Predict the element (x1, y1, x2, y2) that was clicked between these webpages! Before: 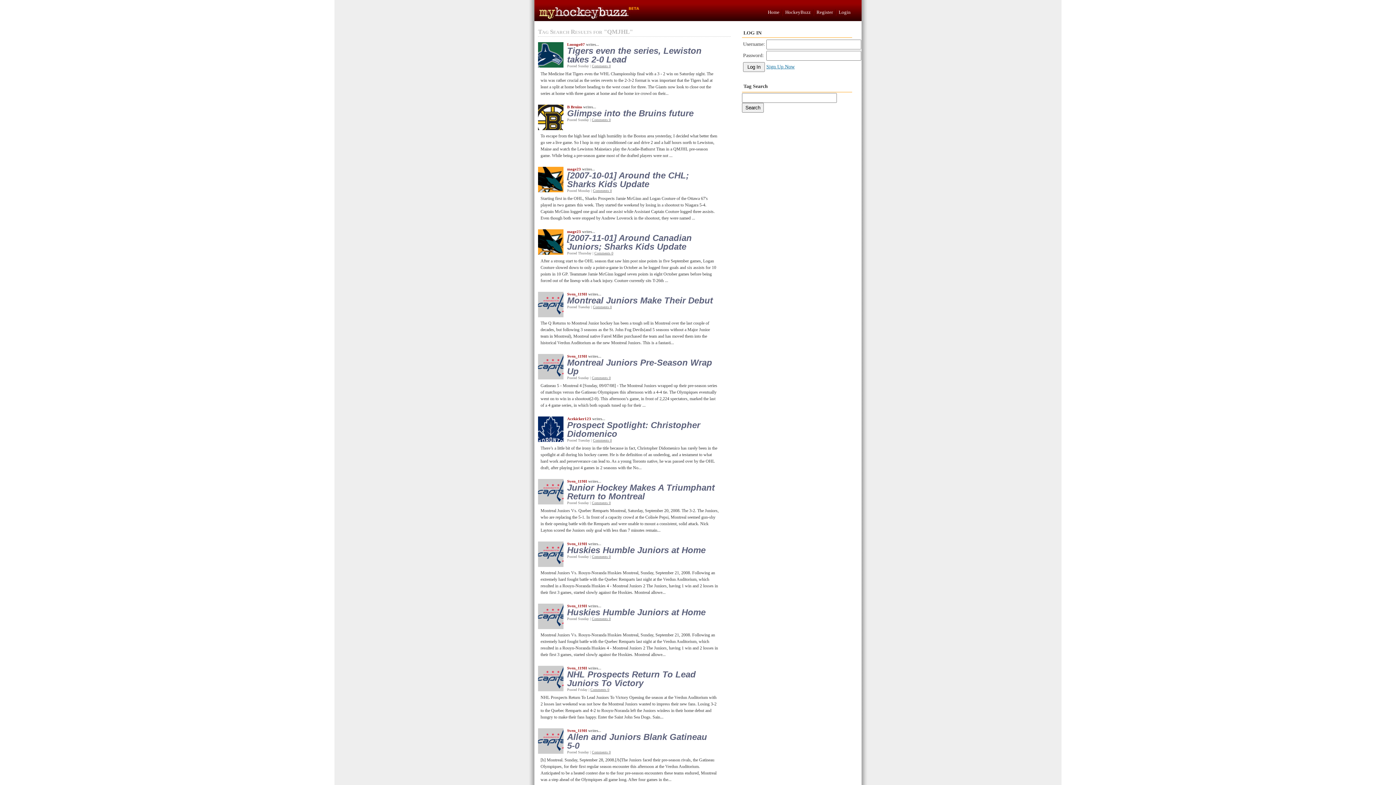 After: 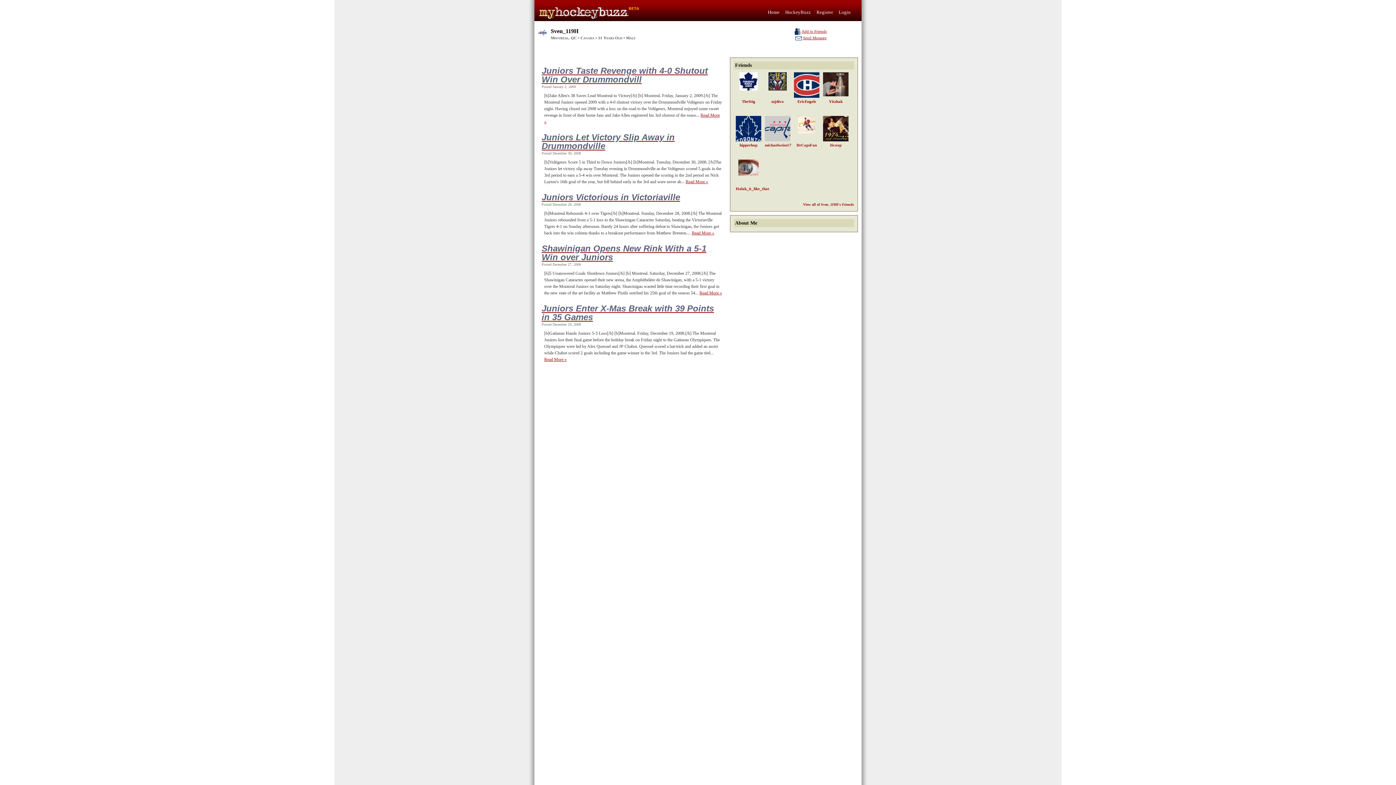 Action: bbox: (567, 479, 587, 483) label: Sven_119H